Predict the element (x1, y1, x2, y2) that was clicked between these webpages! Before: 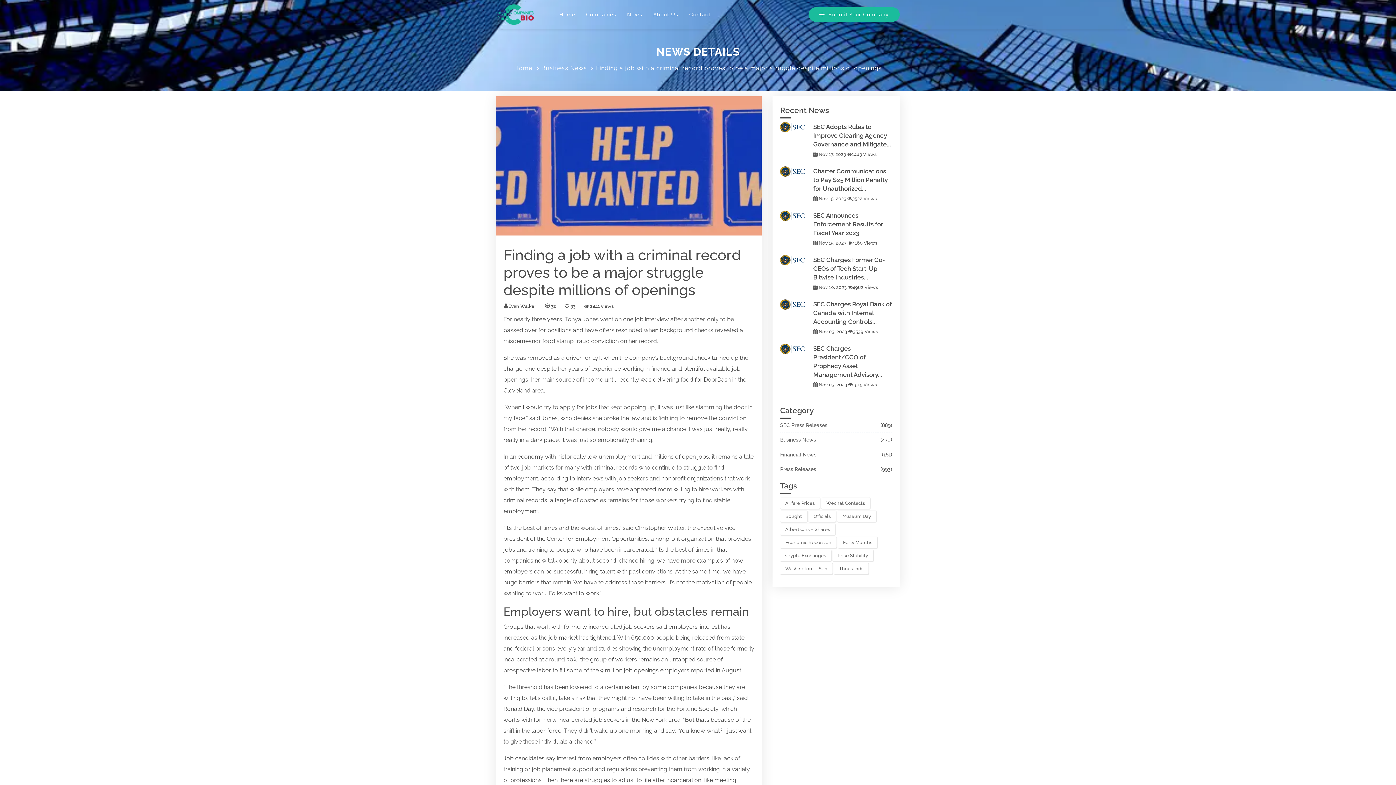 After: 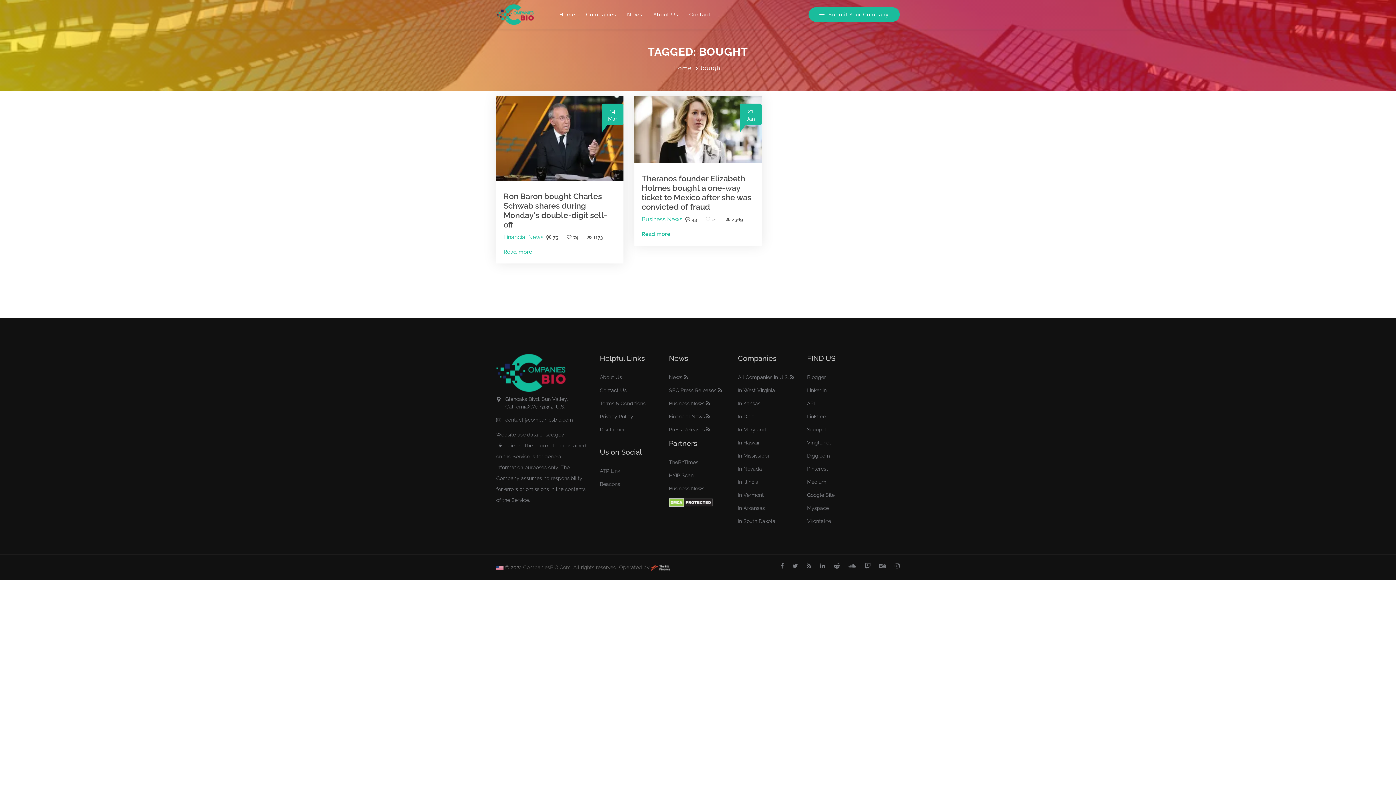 Action: bbox: (780, 510, 807, 522) label: Bought